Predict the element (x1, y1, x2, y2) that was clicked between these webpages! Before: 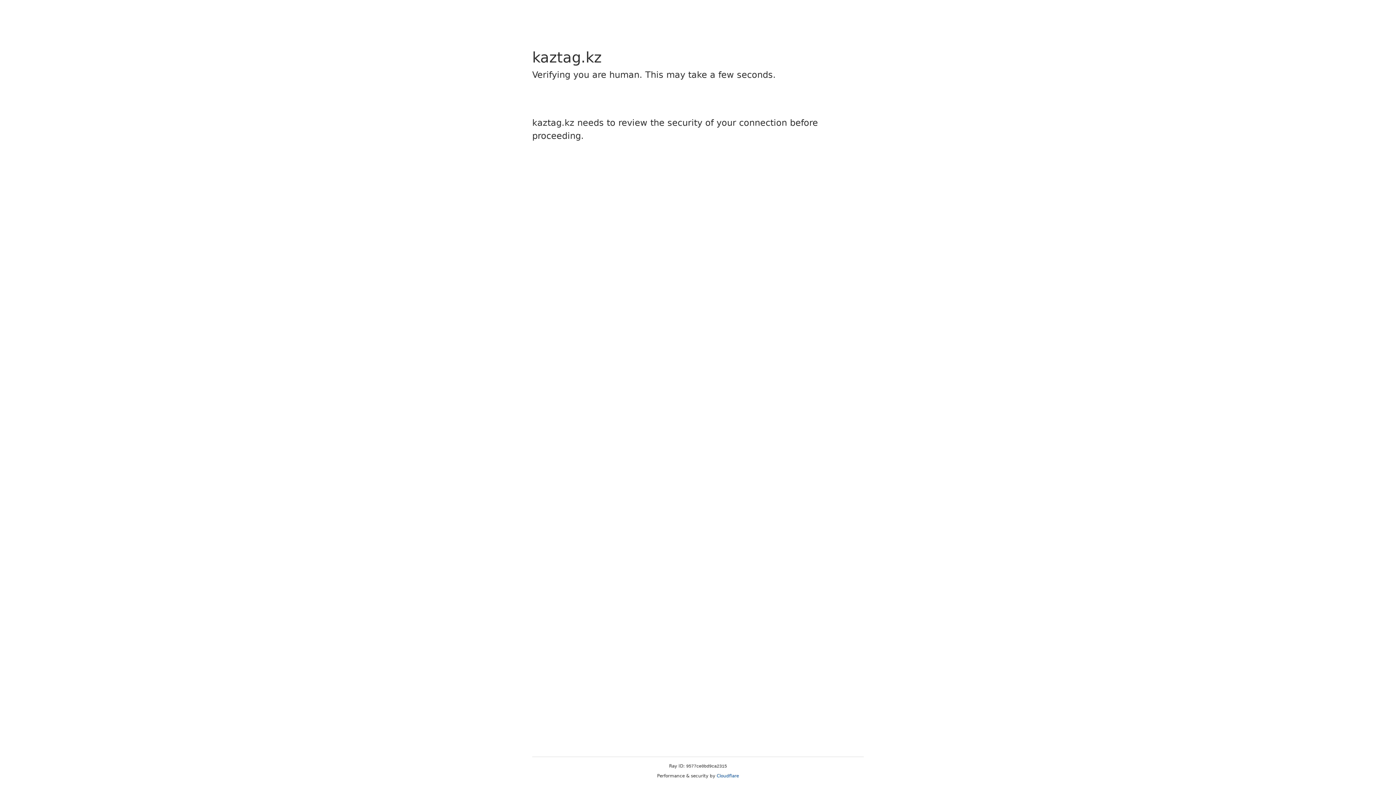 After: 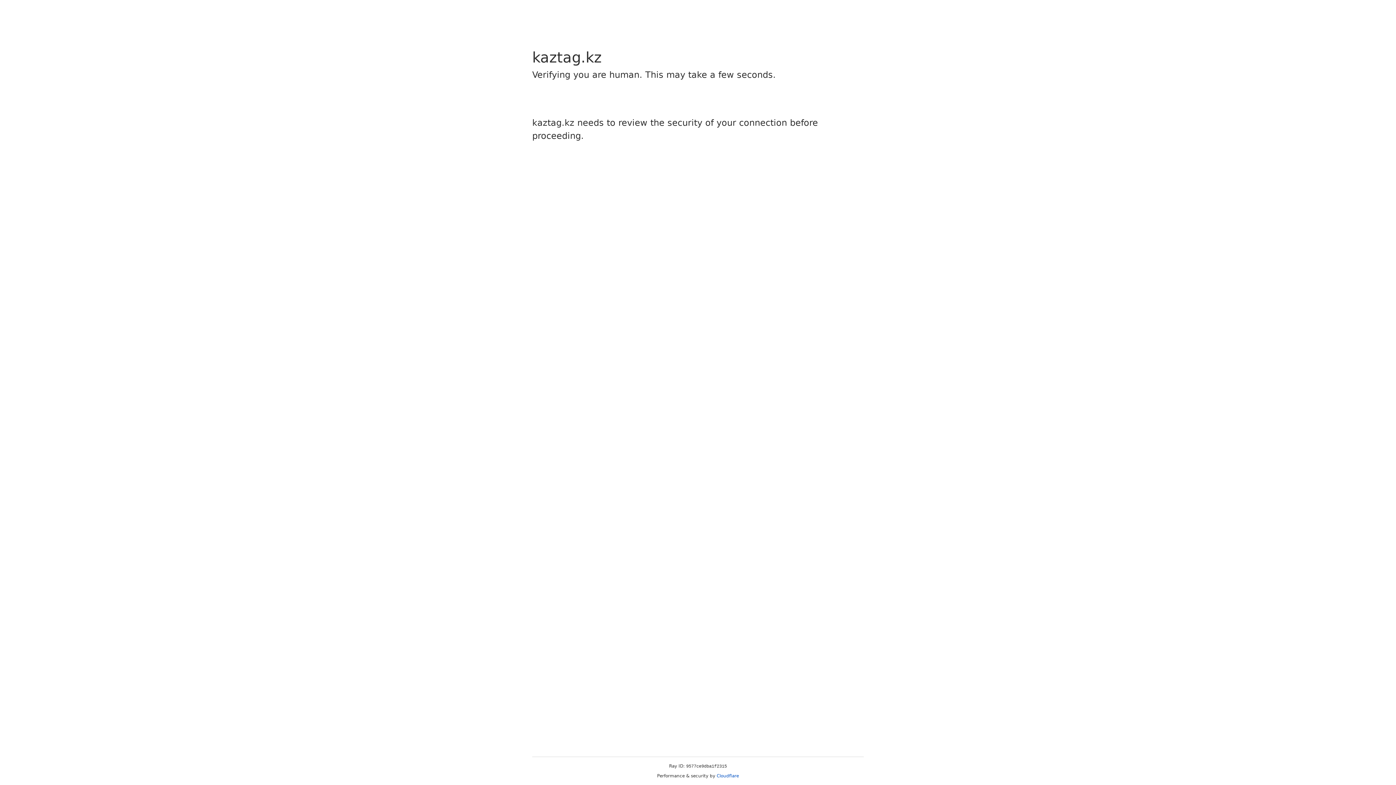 Action: bbox: (716, 773, 739, 778) label: Cloudflare